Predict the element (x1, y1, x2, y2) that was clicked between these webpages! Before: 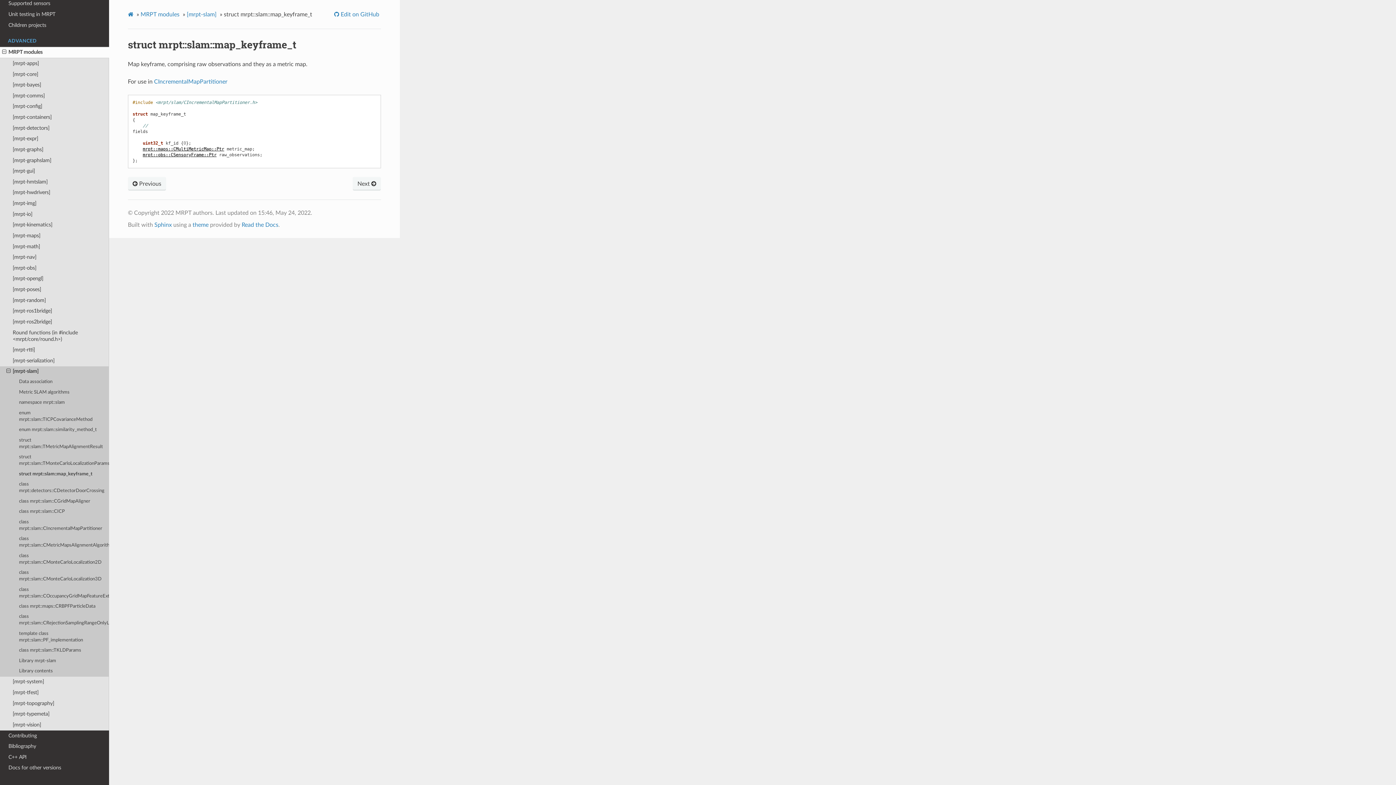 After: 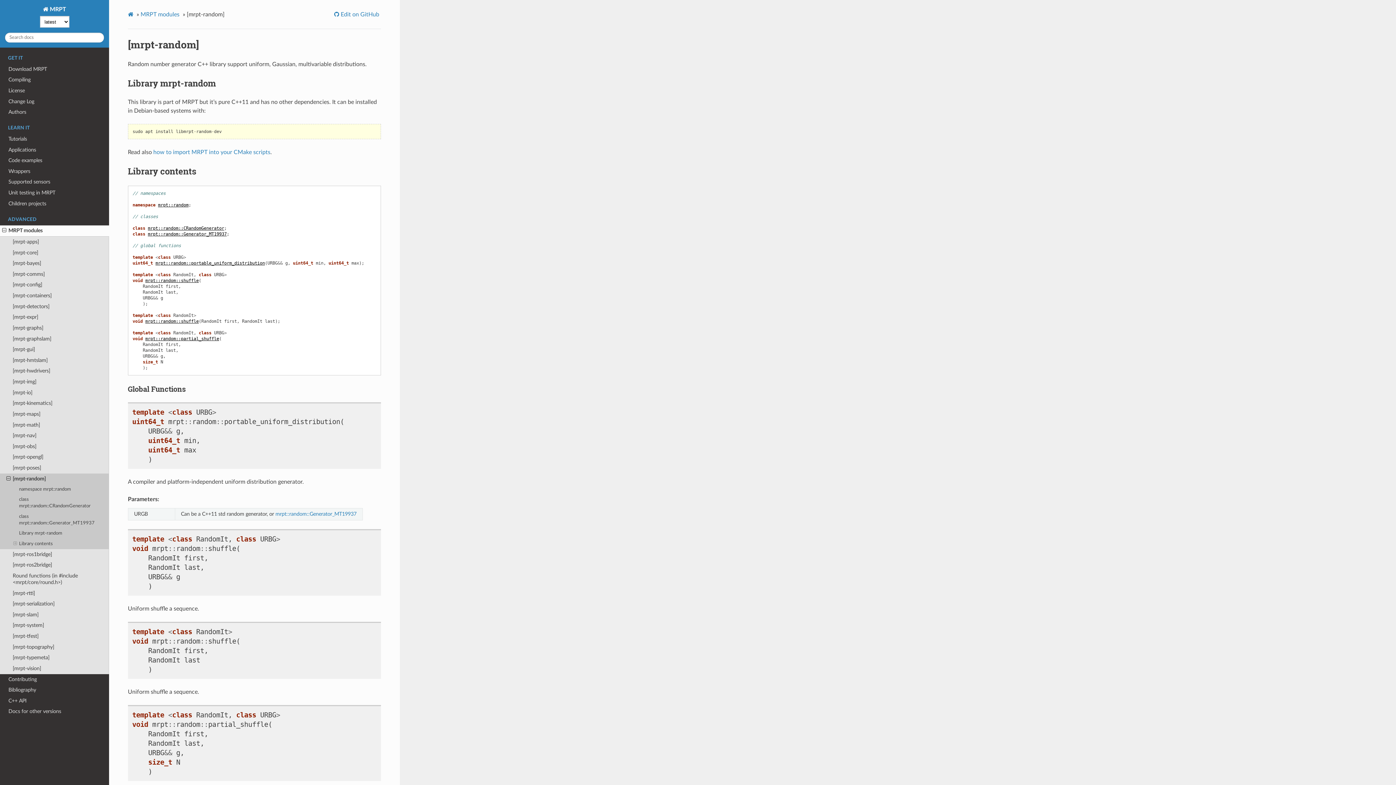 Action: bbox: (0, 295, 109, 306) label: [mrpt-random]